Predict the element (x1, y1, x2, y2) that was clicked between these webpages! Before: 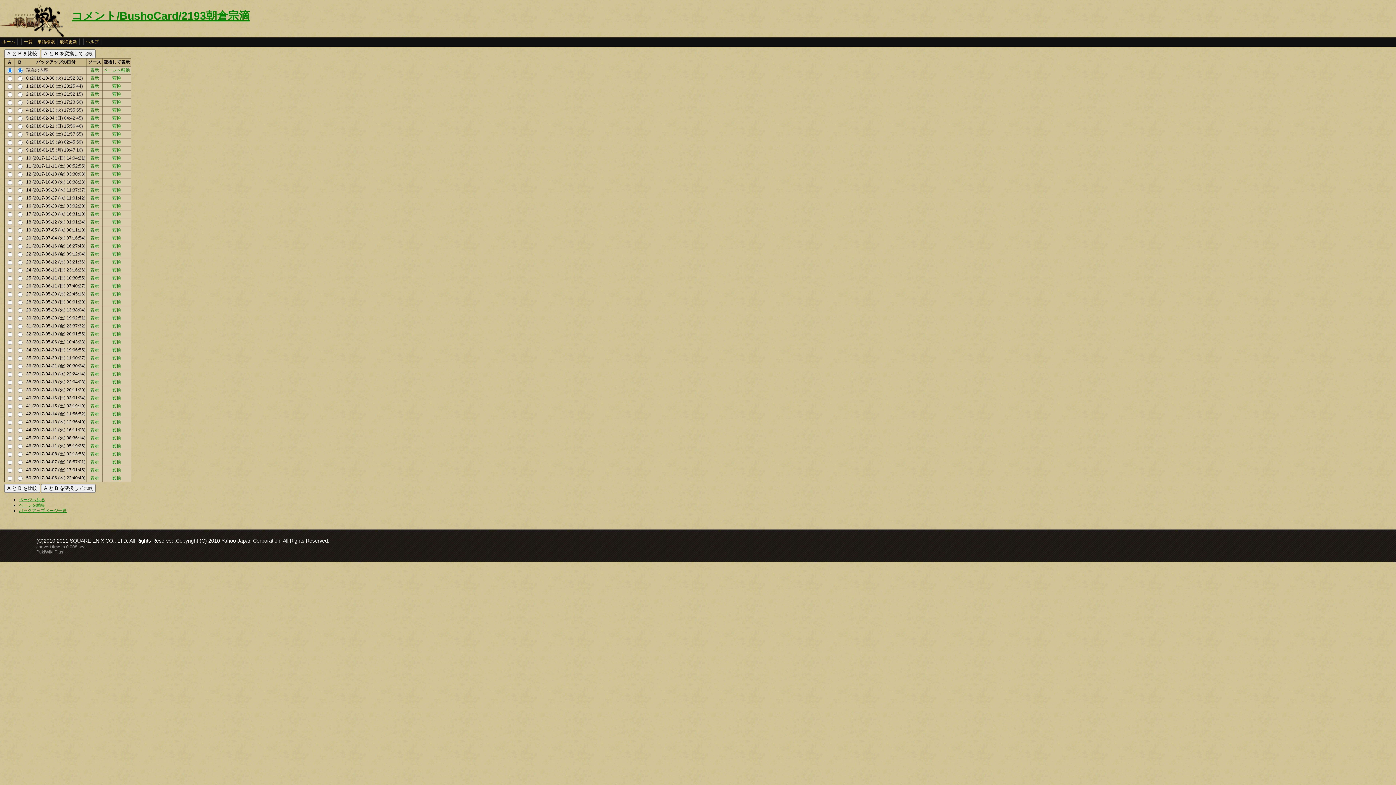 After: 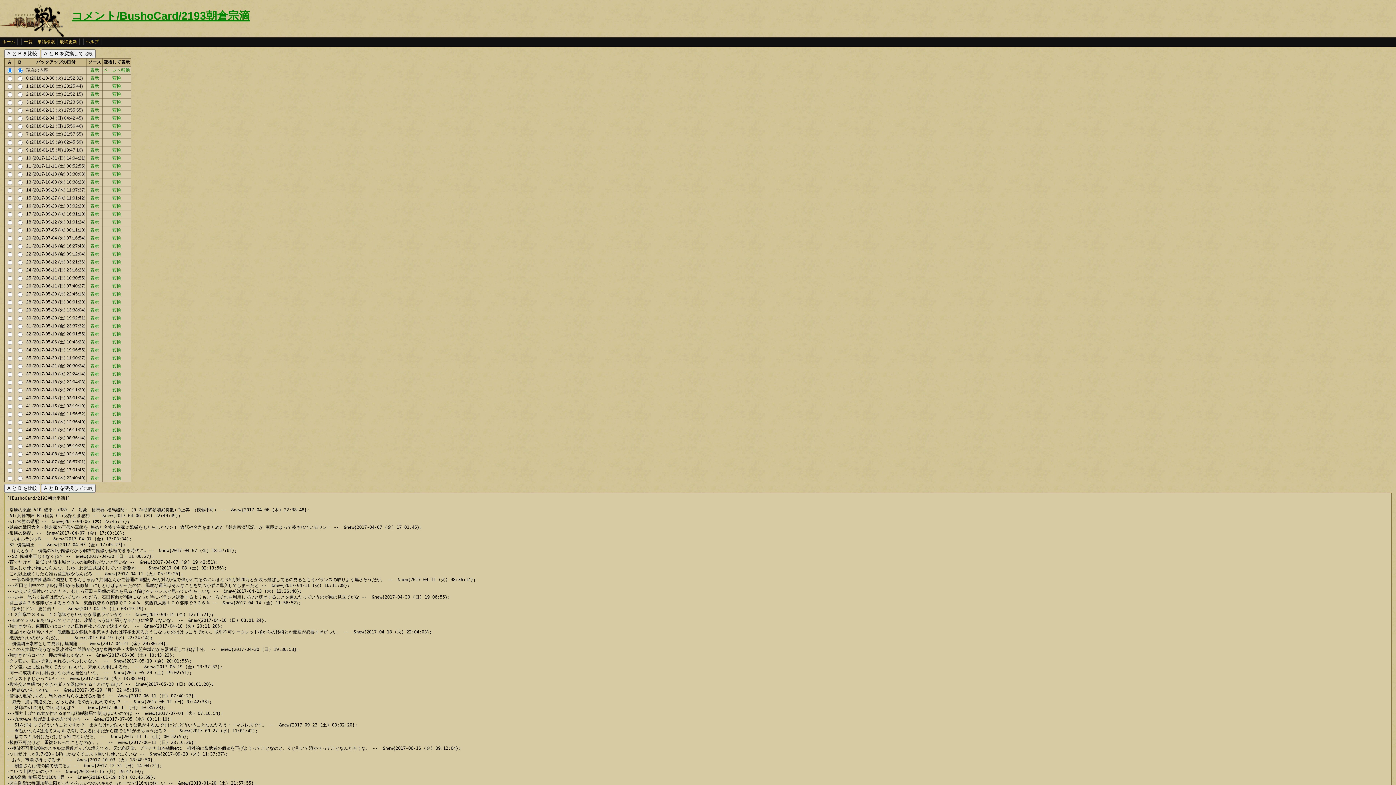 Action: label: 表示 bbox: (90, 67, 98, 72)